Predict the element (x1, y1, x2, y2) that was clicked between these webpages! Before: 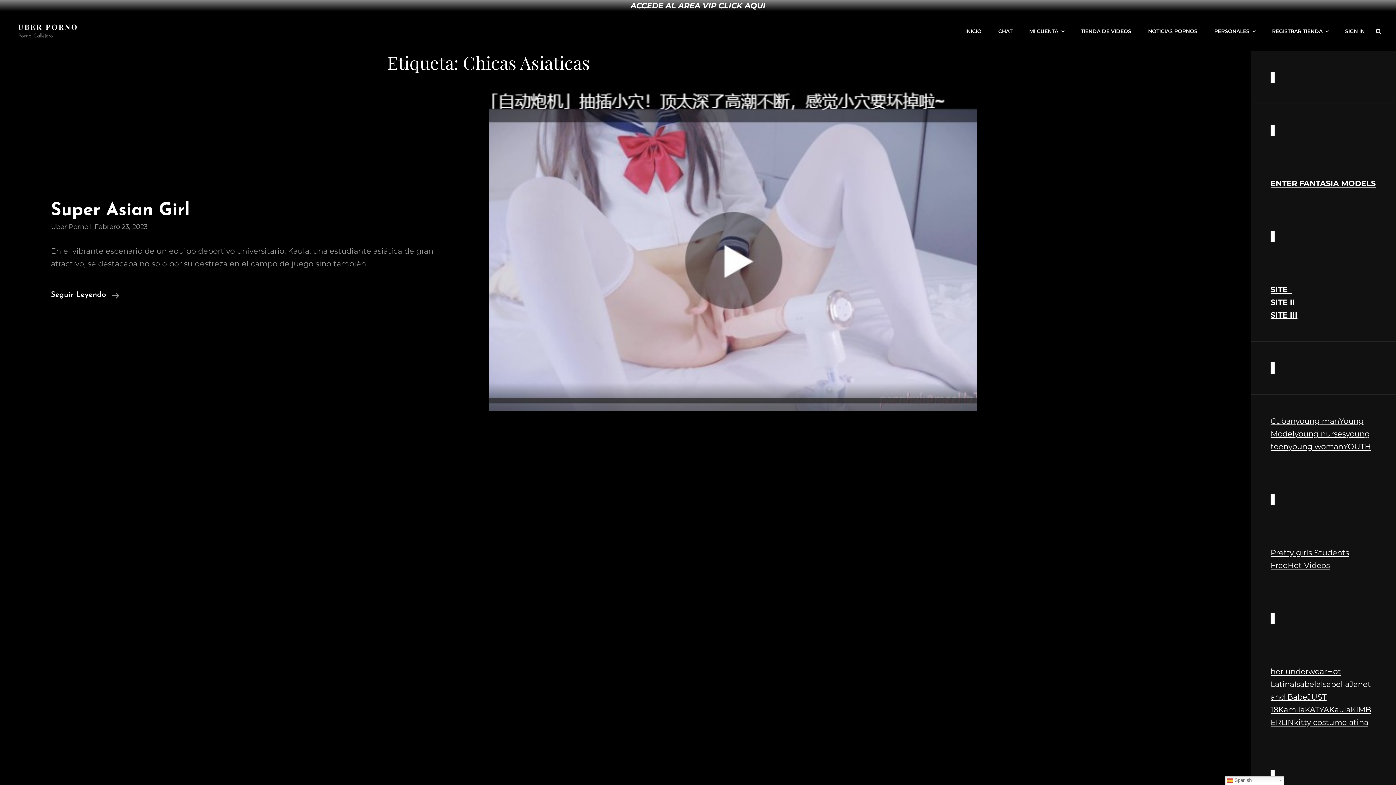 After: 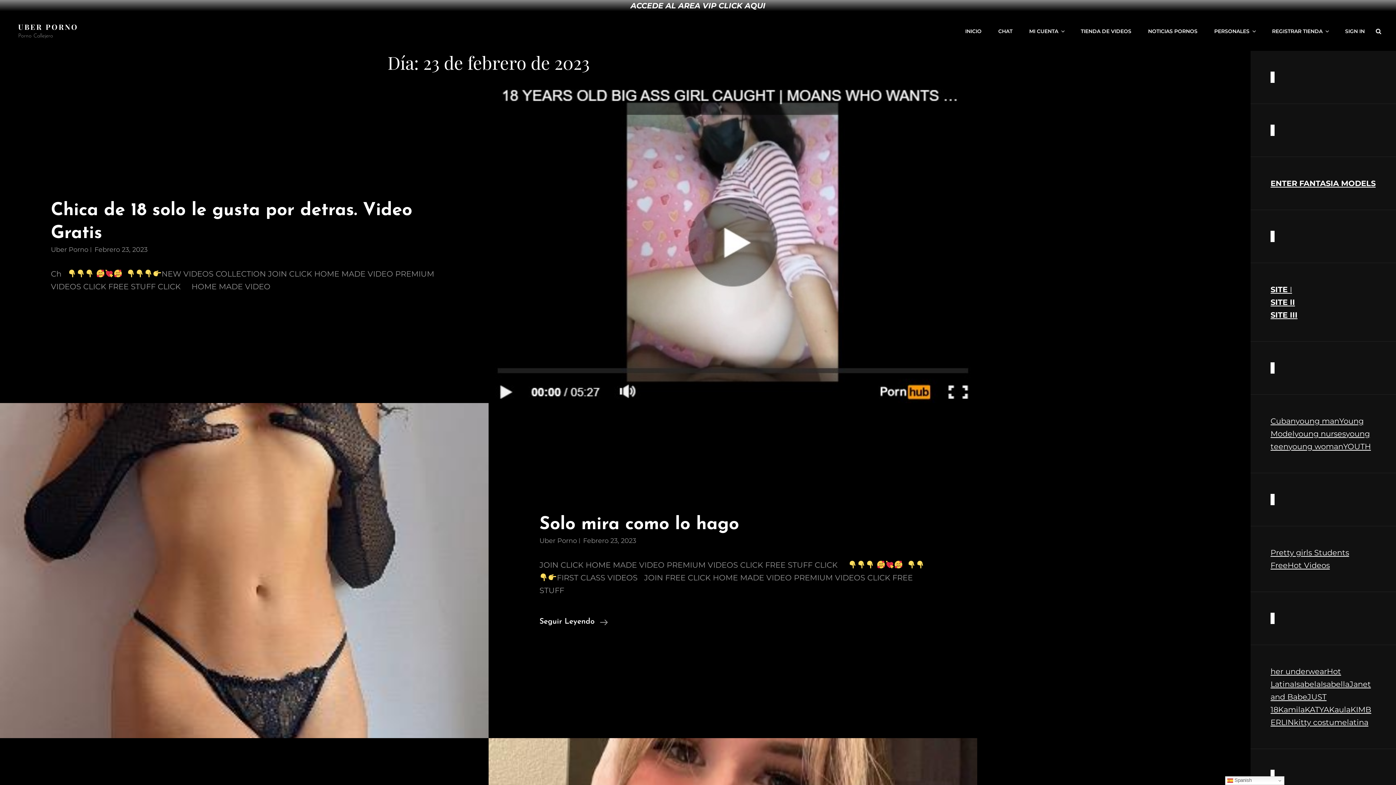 Action: bbox: (1141, 20, 1205, 41) label: NOTICIAS PORNOS